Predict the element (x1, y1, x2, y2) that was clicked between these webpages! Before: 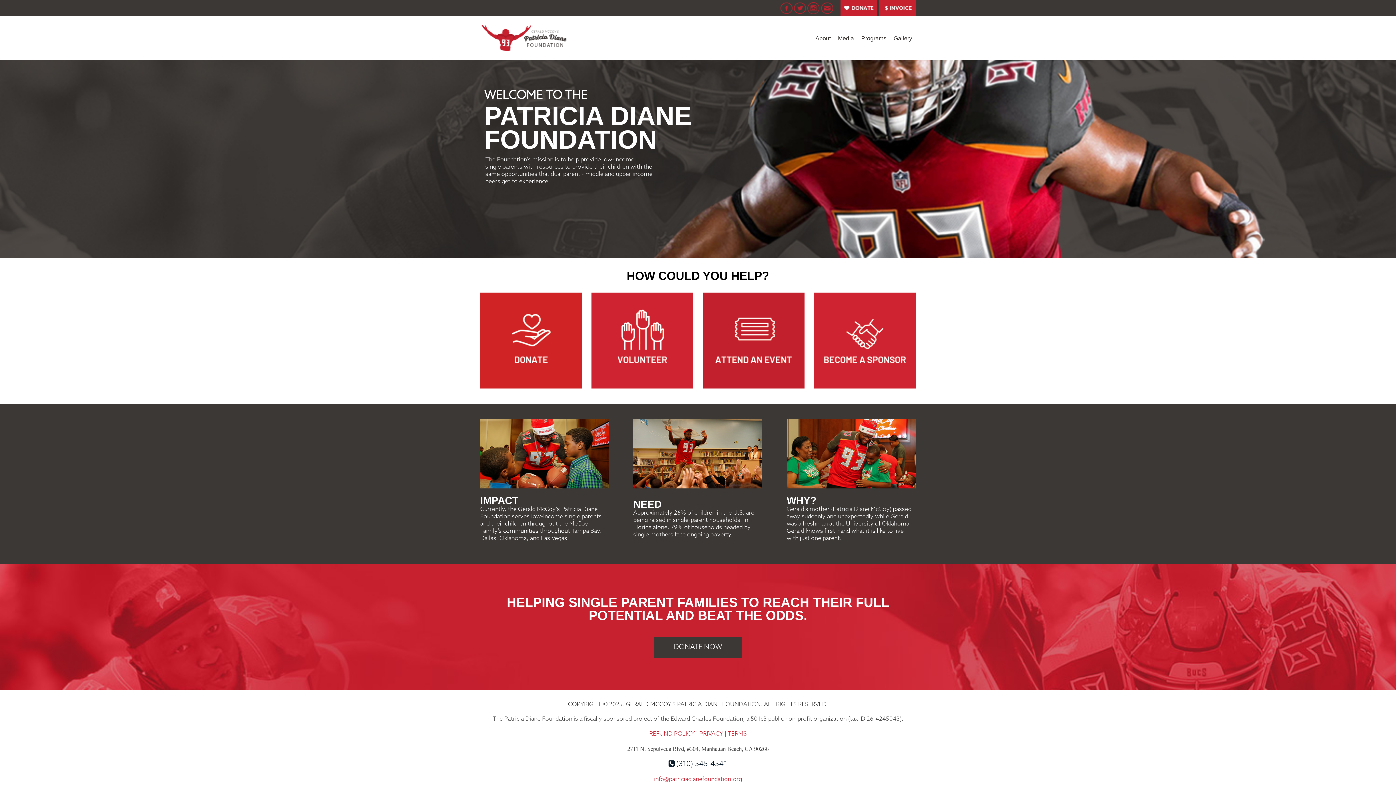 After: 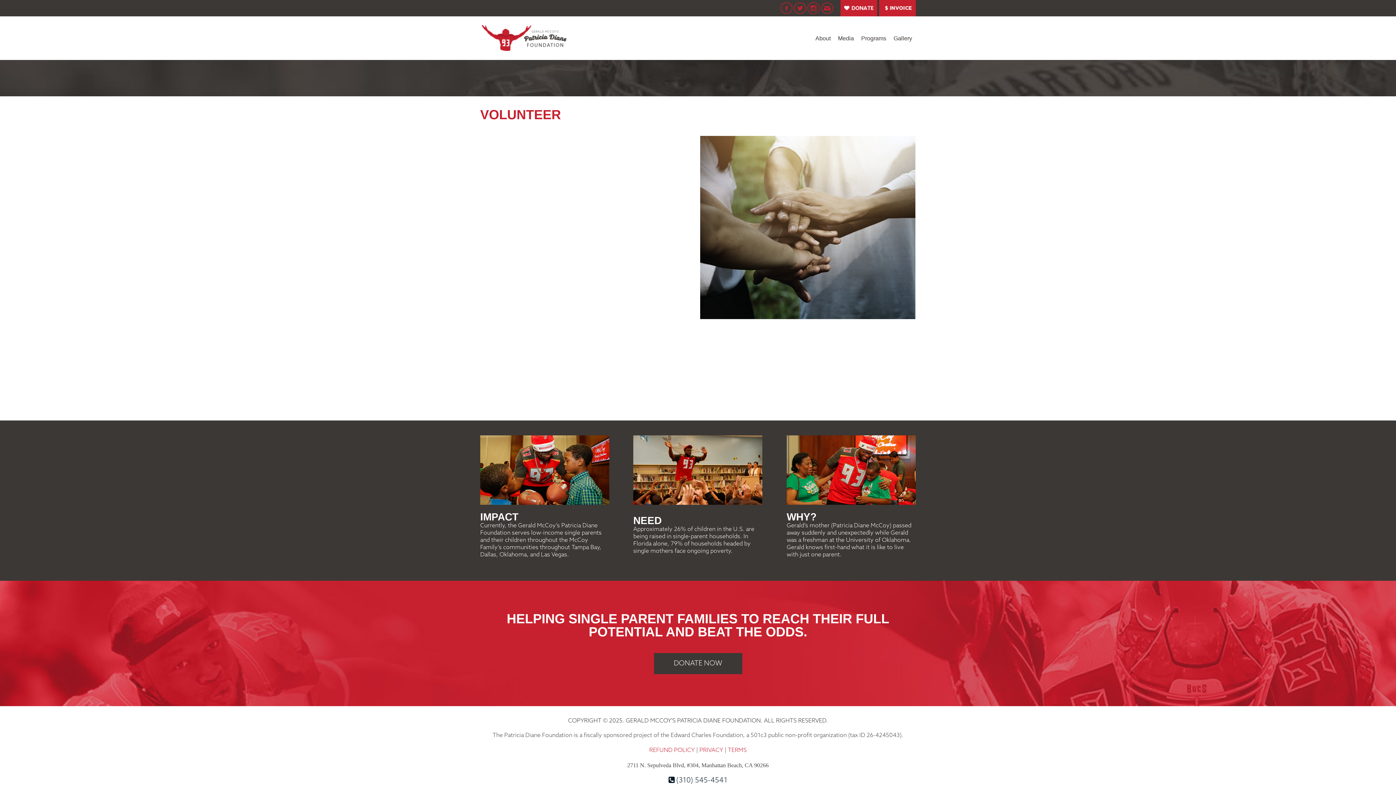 Action: bbox: (591, 383, 693, 390)